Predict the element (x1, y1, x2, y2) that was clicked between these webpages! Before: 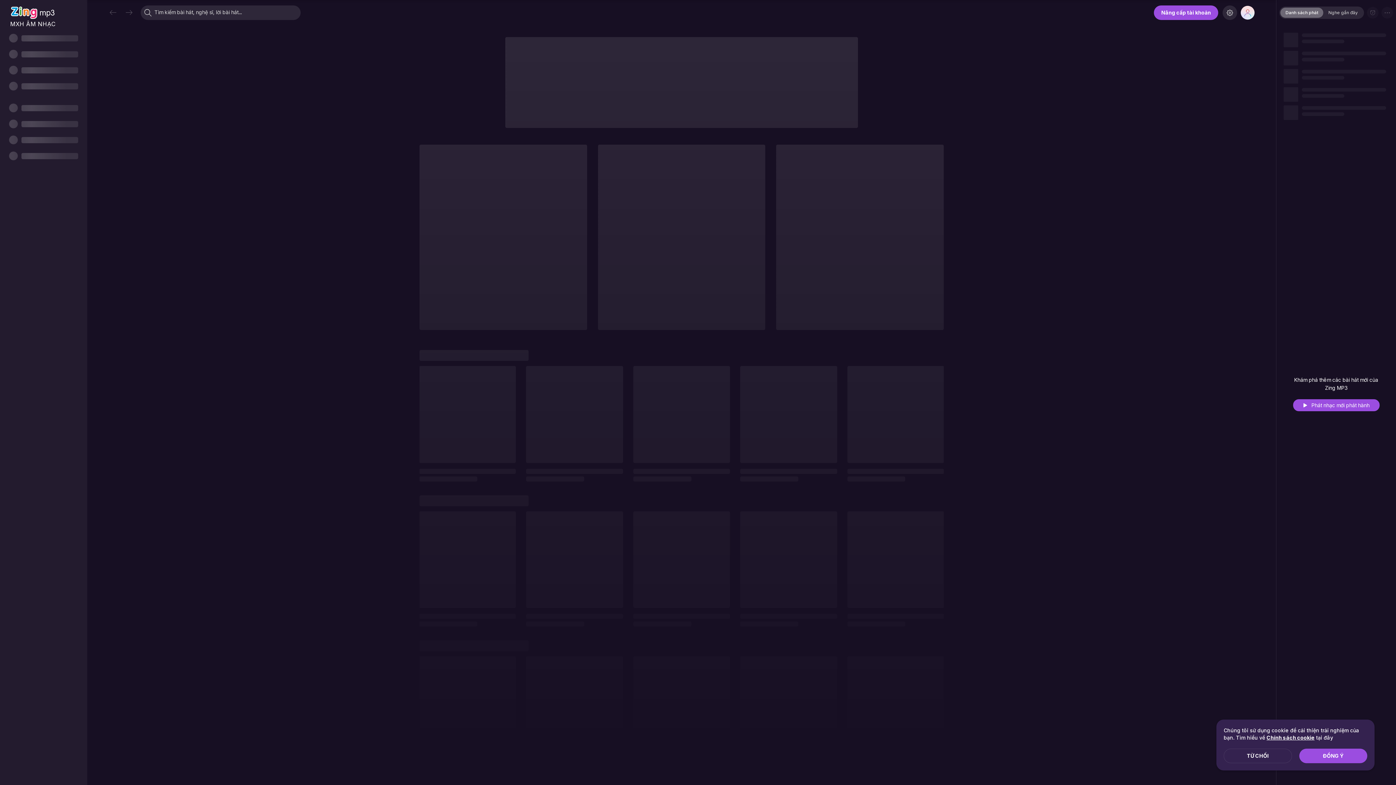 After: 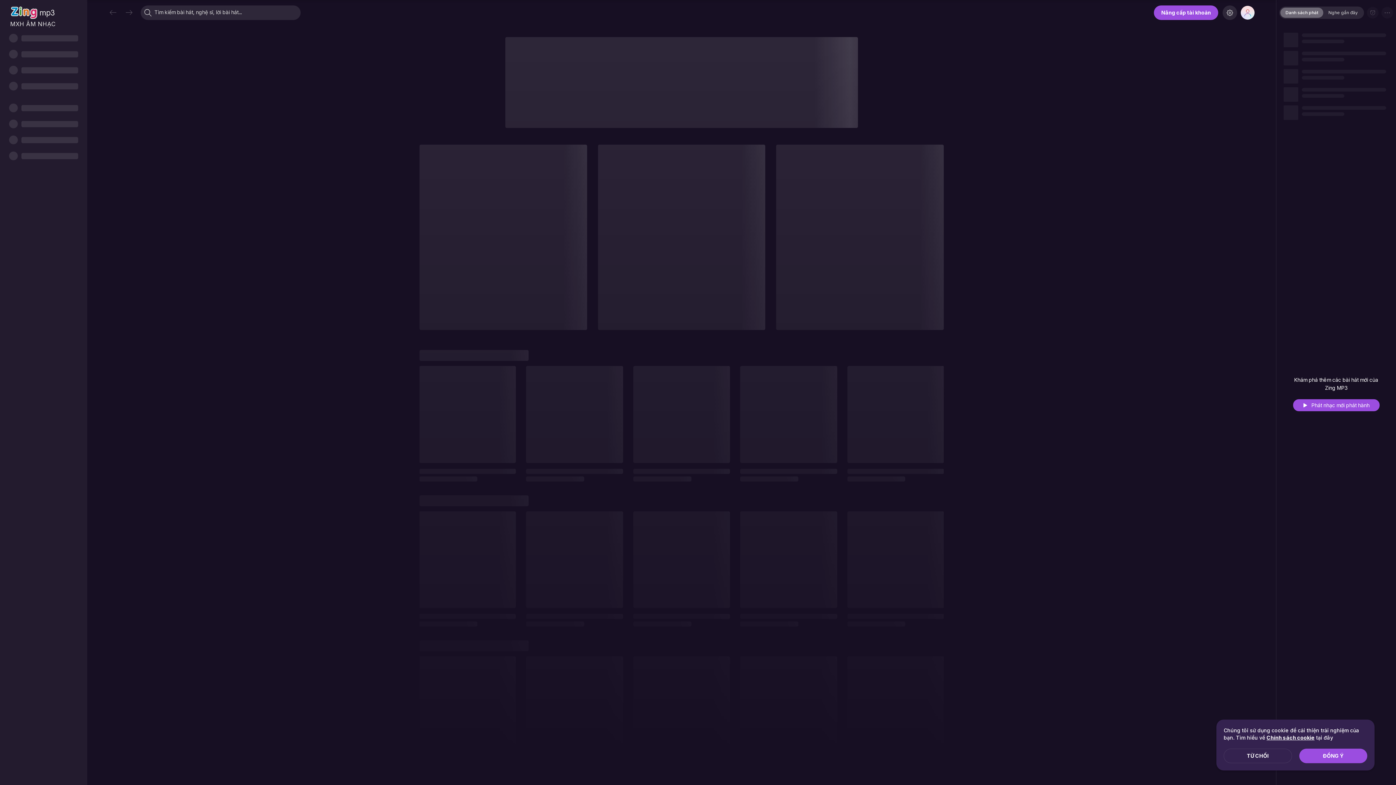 Action: label: MXH ÂM NHẠC bbox: (10, 0, 55, 26)